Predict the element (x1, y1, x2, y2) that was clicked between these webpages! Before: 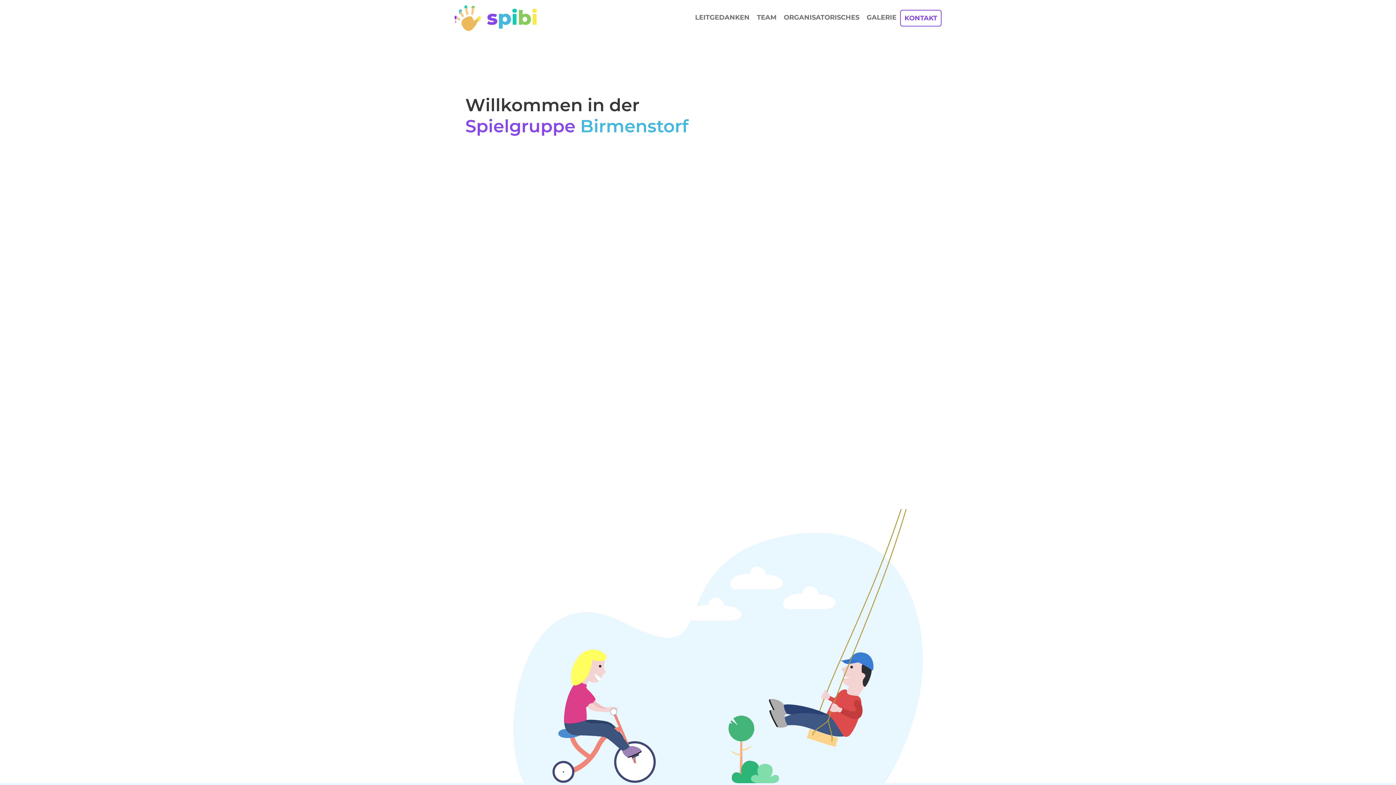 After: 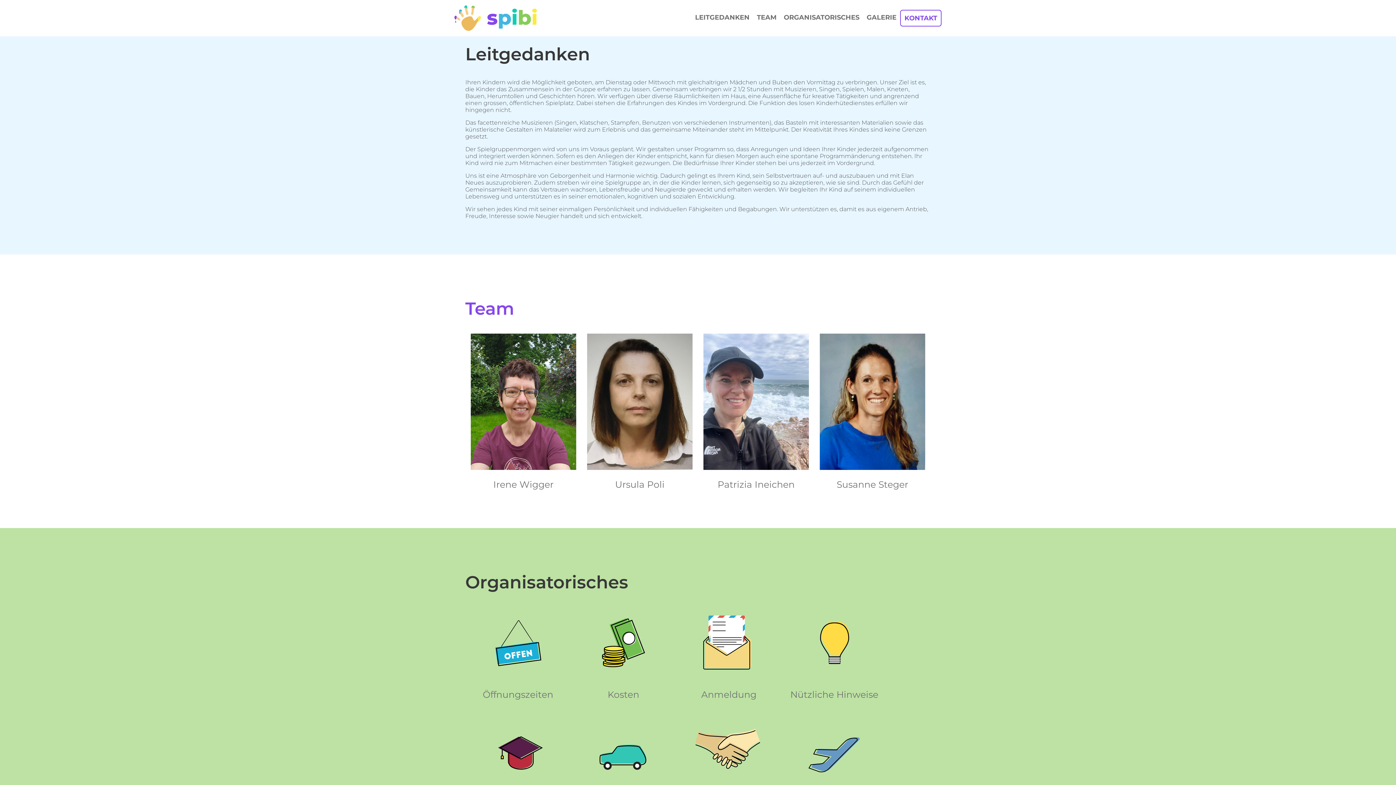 Action: label: LEITGEDANKEN bbox: (691, 9, 753, 25)